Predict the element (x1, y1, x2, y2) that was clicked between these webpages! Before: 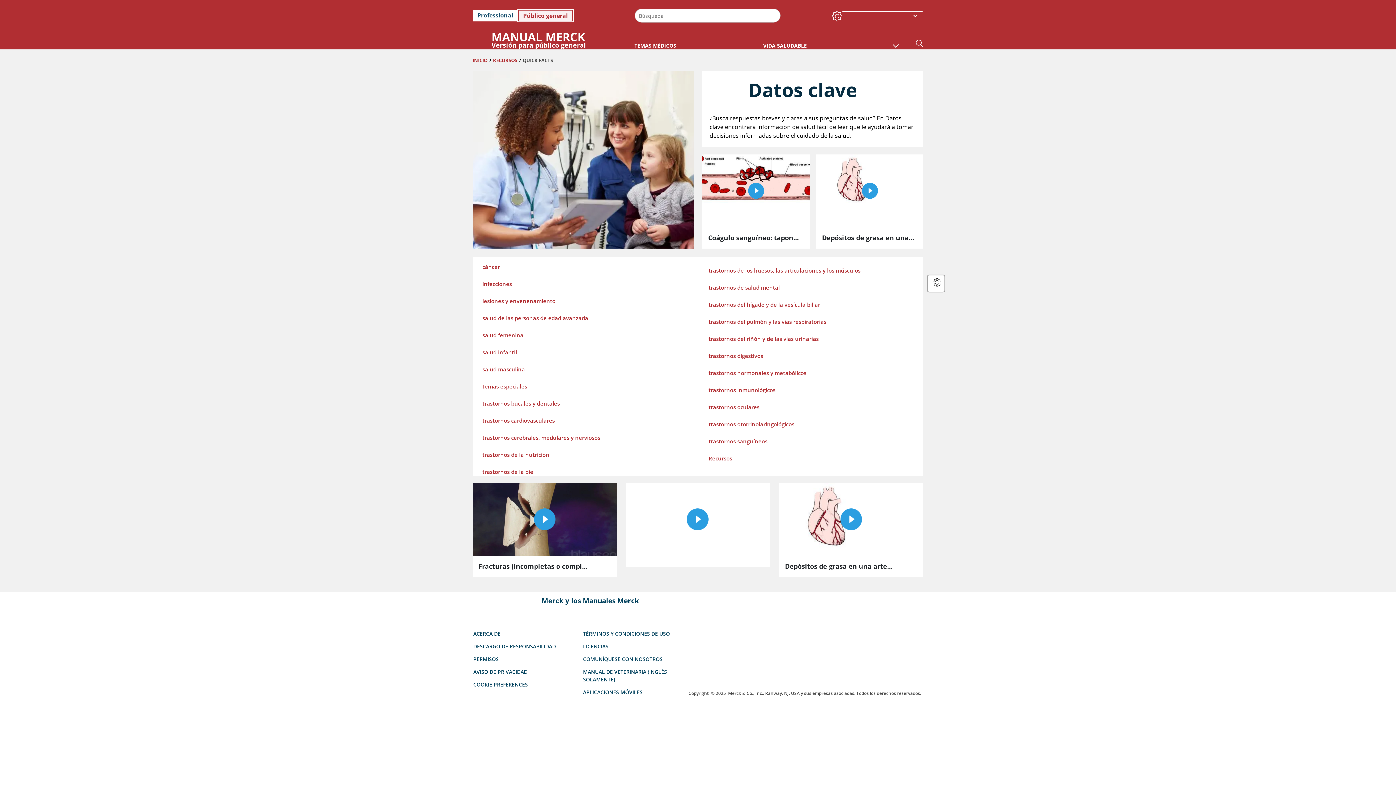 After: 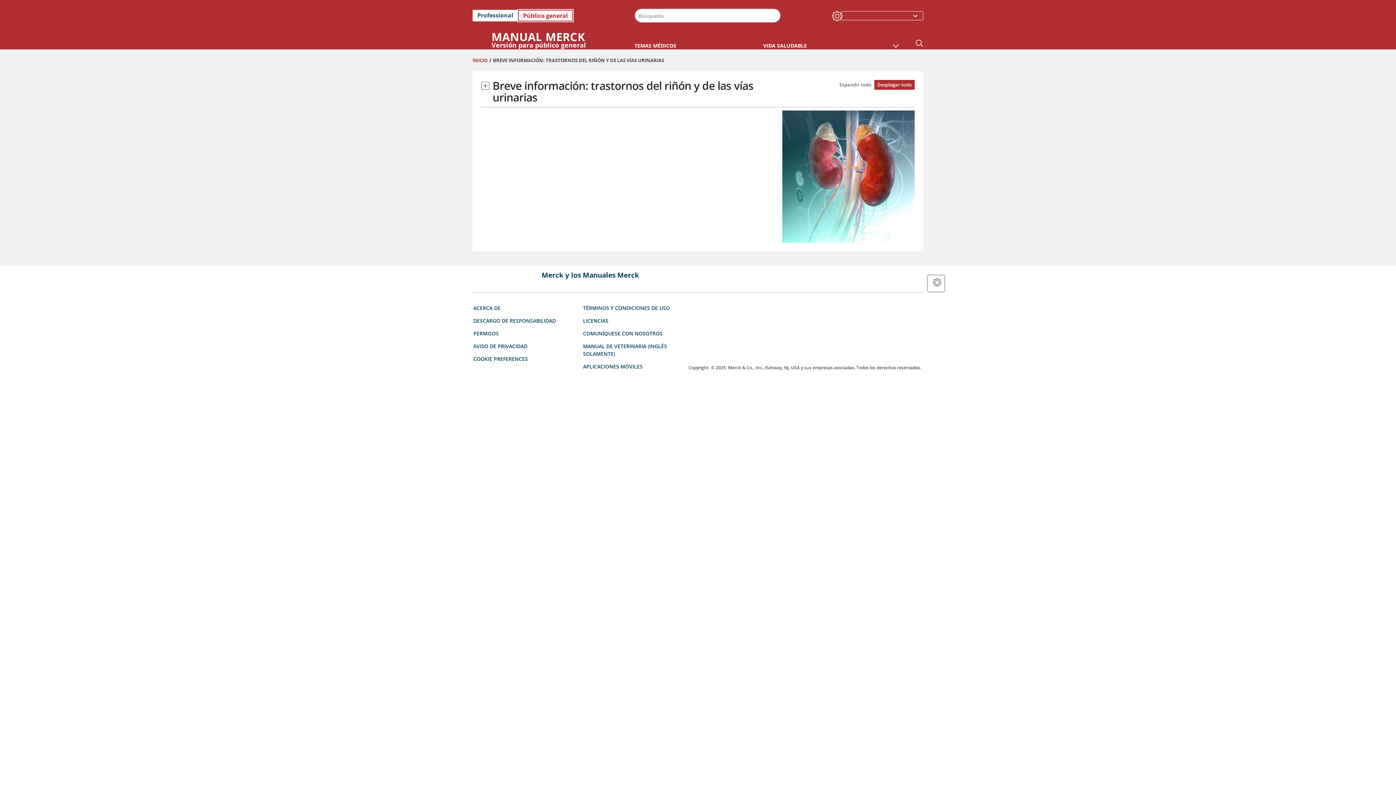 Action: bbox: (705, 331, 921, 346) label: trastornos del riñón y de las vías urinarias